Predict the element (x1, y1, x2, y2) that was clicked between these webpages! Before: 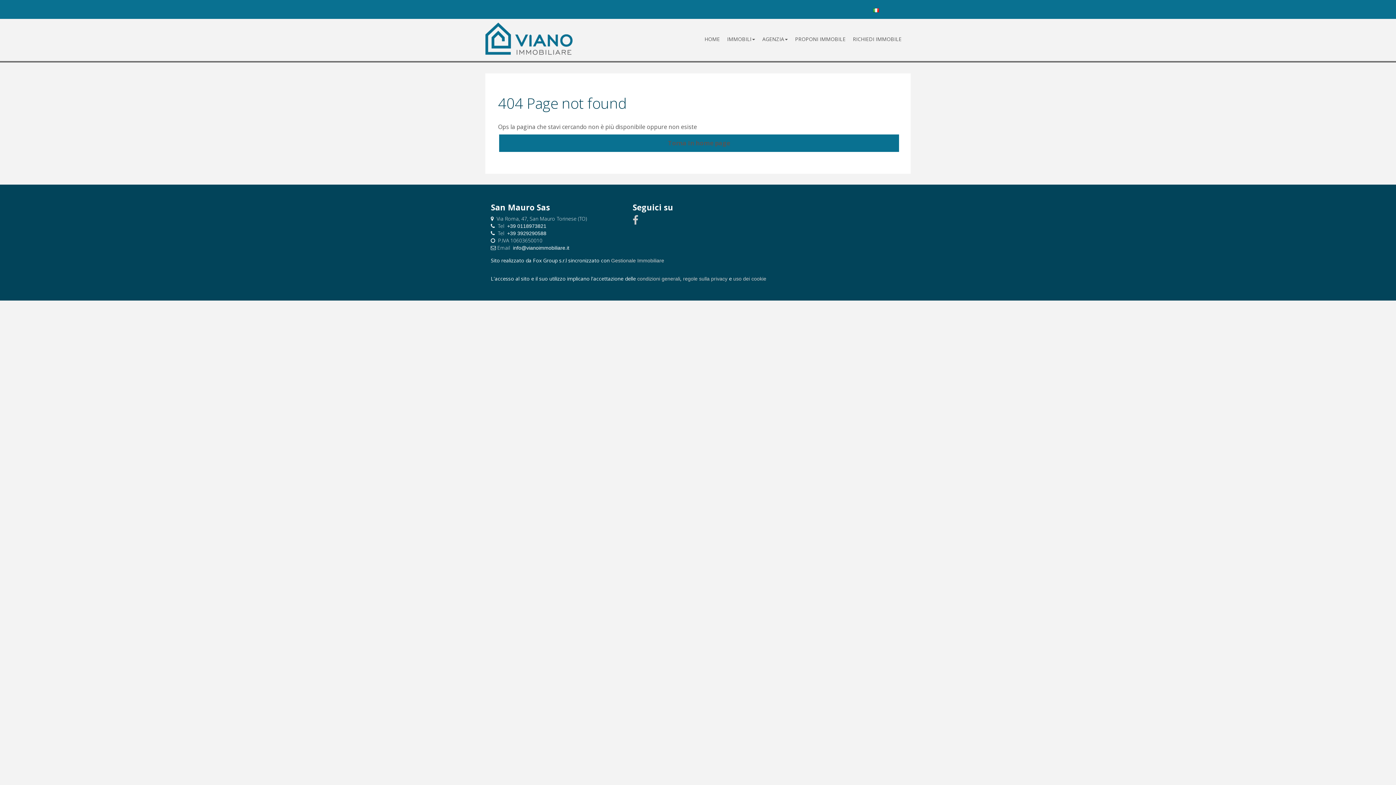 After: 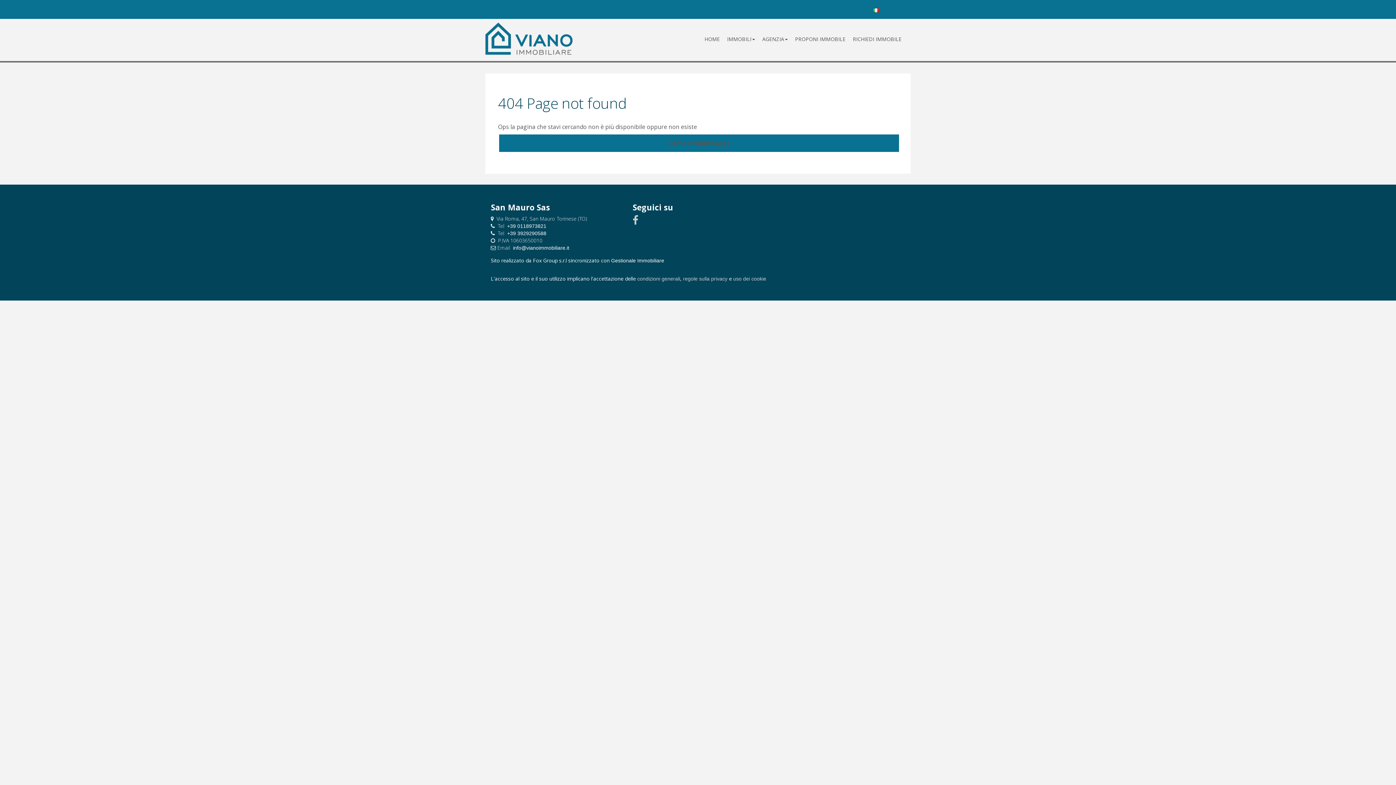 Action: label: Gestionale Immobiliare bbox: (611, 257, 664, 263)